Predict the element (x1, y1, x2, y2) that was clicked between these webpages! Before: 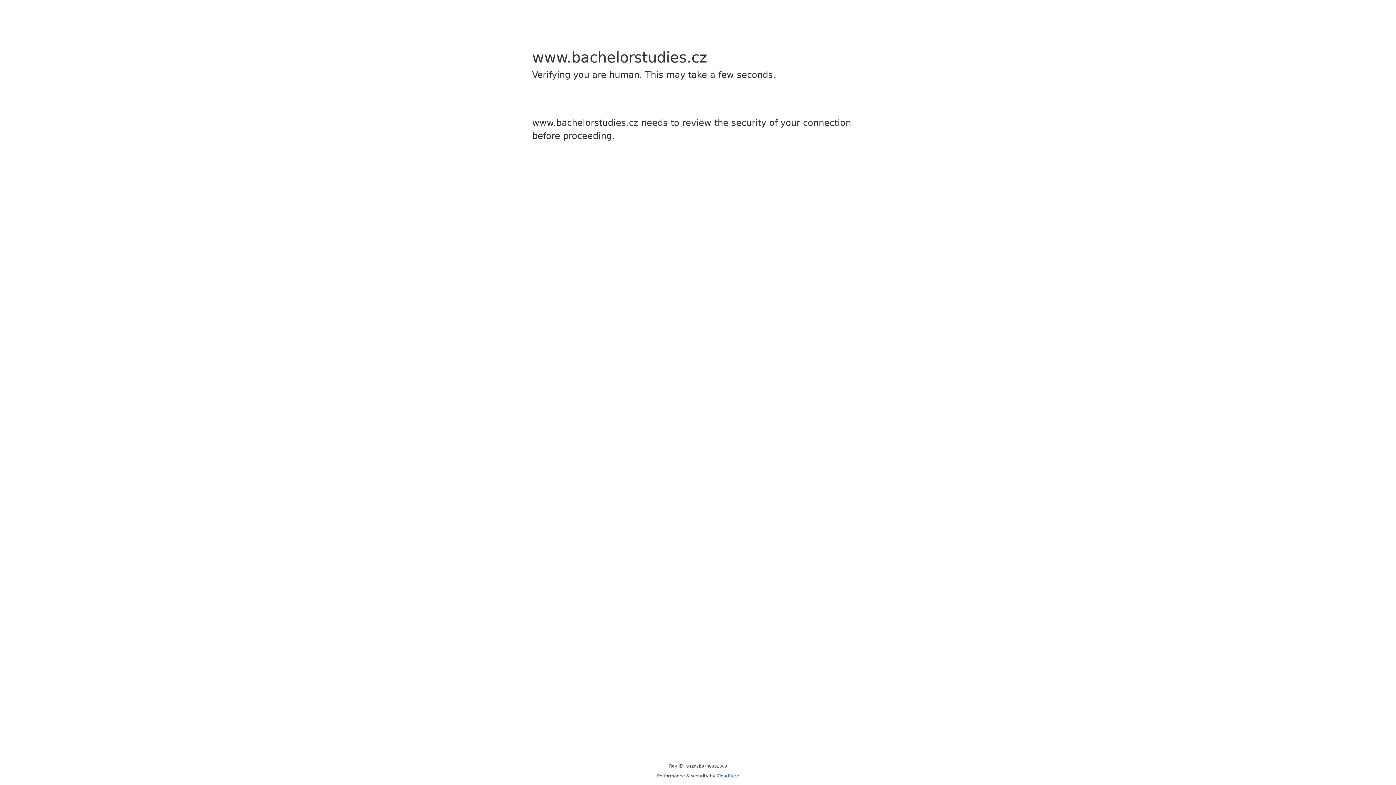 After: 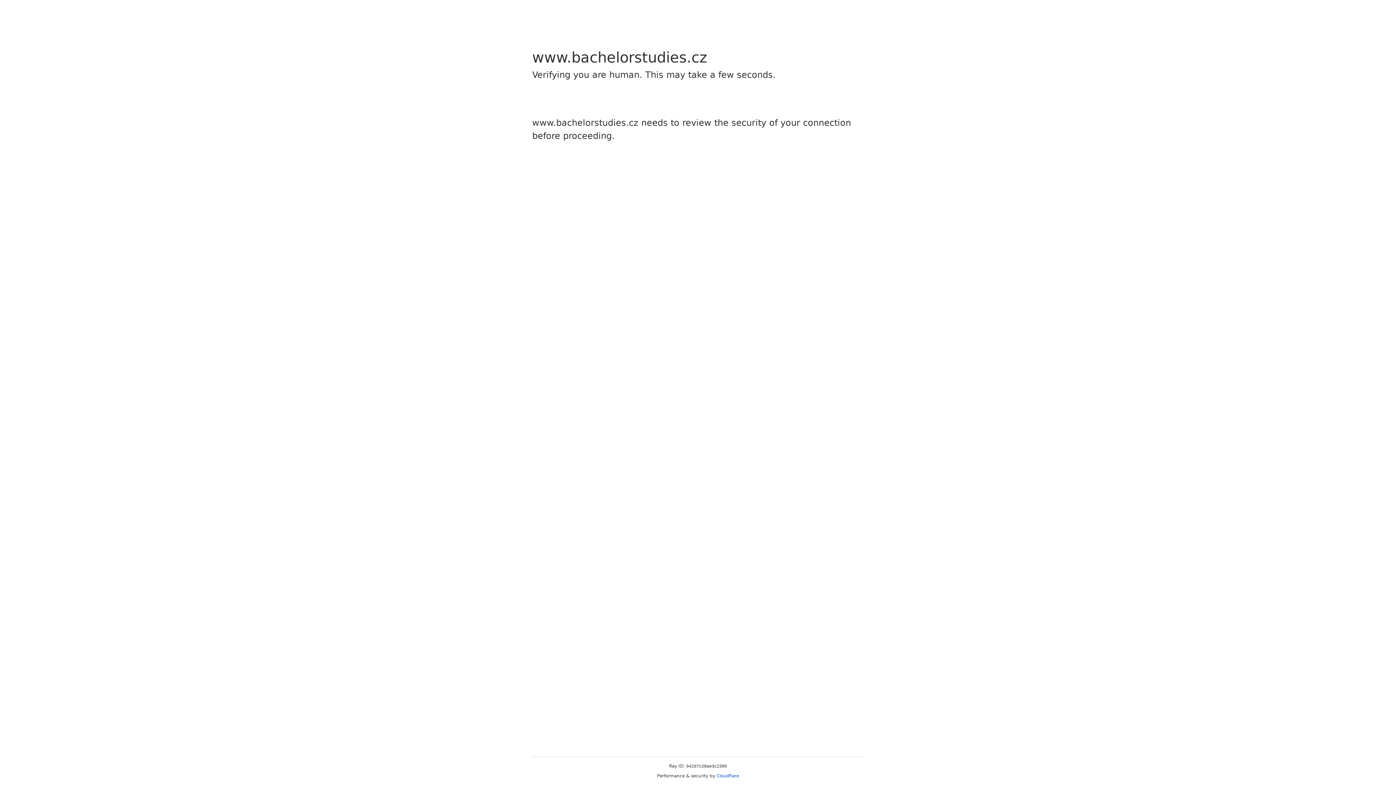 Action: bbox: (716, 773, 739, 778) label: Cloudflare